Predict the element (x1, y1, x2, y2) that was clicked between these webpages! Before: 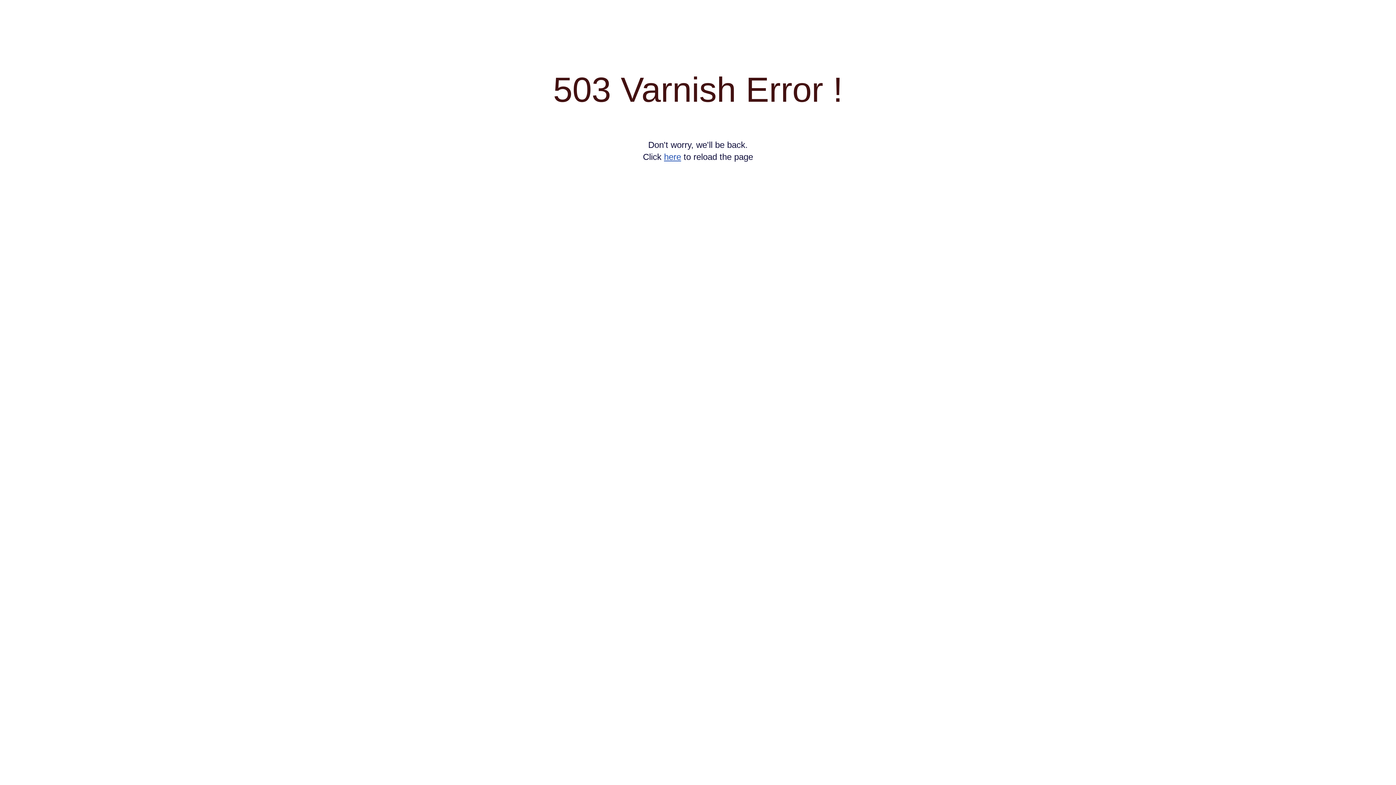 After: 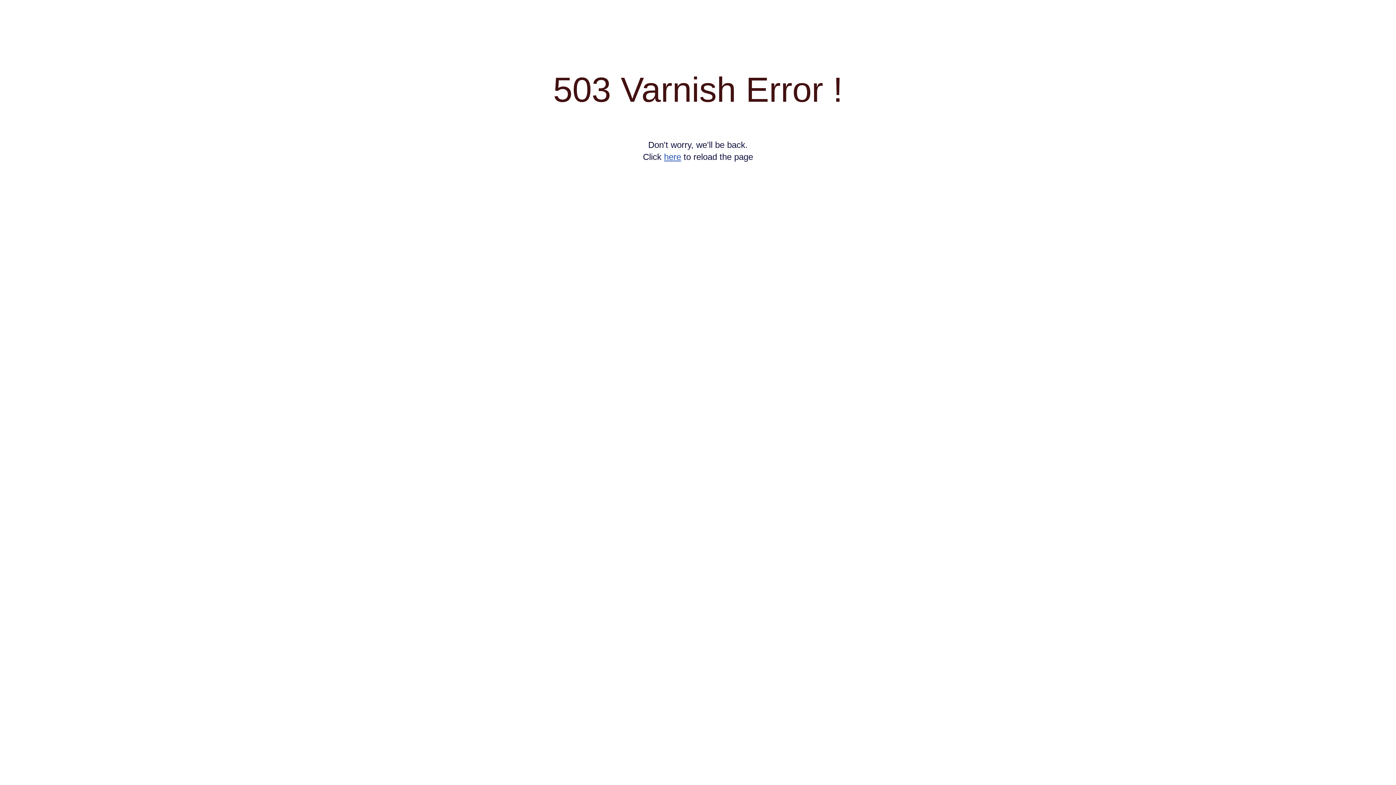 Action: bbox: (664, 152, 681, 161) label: here